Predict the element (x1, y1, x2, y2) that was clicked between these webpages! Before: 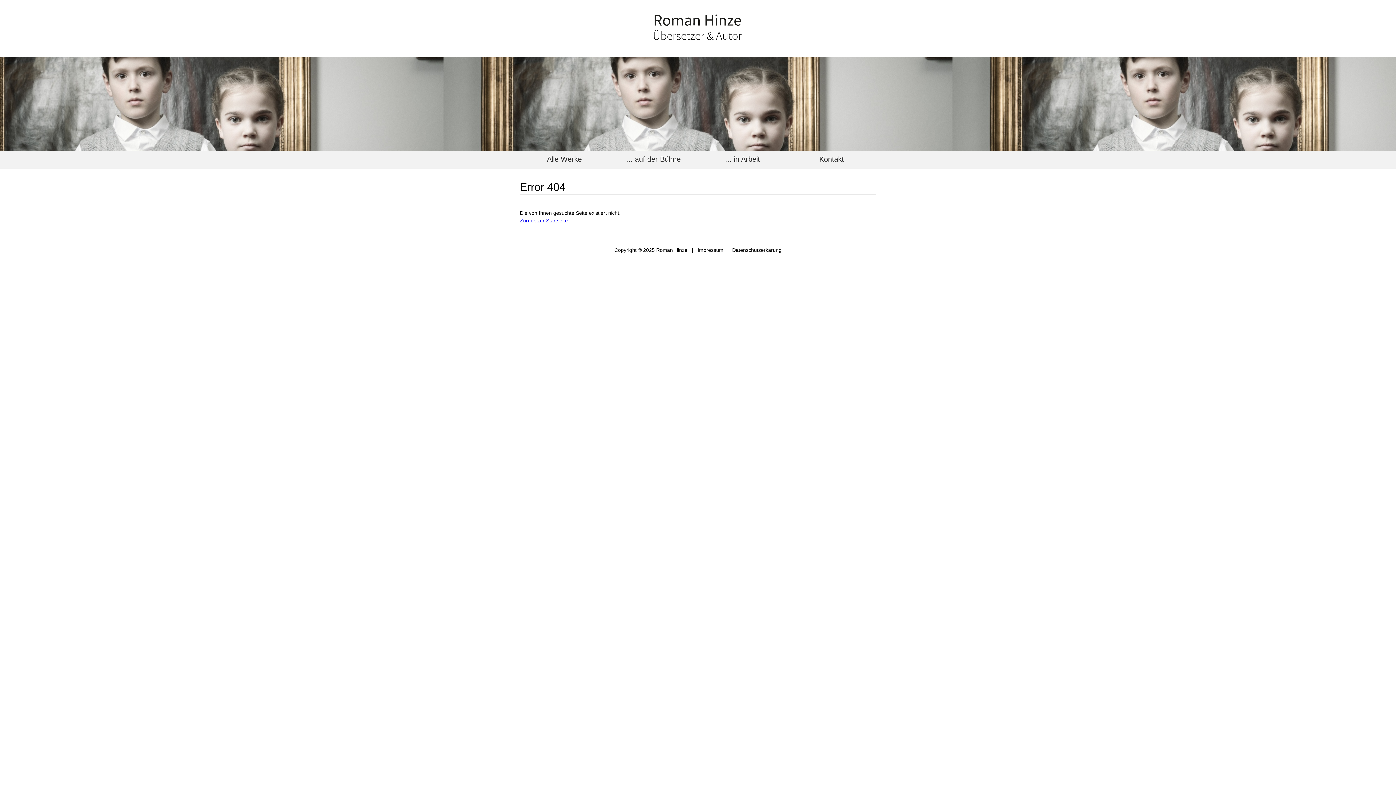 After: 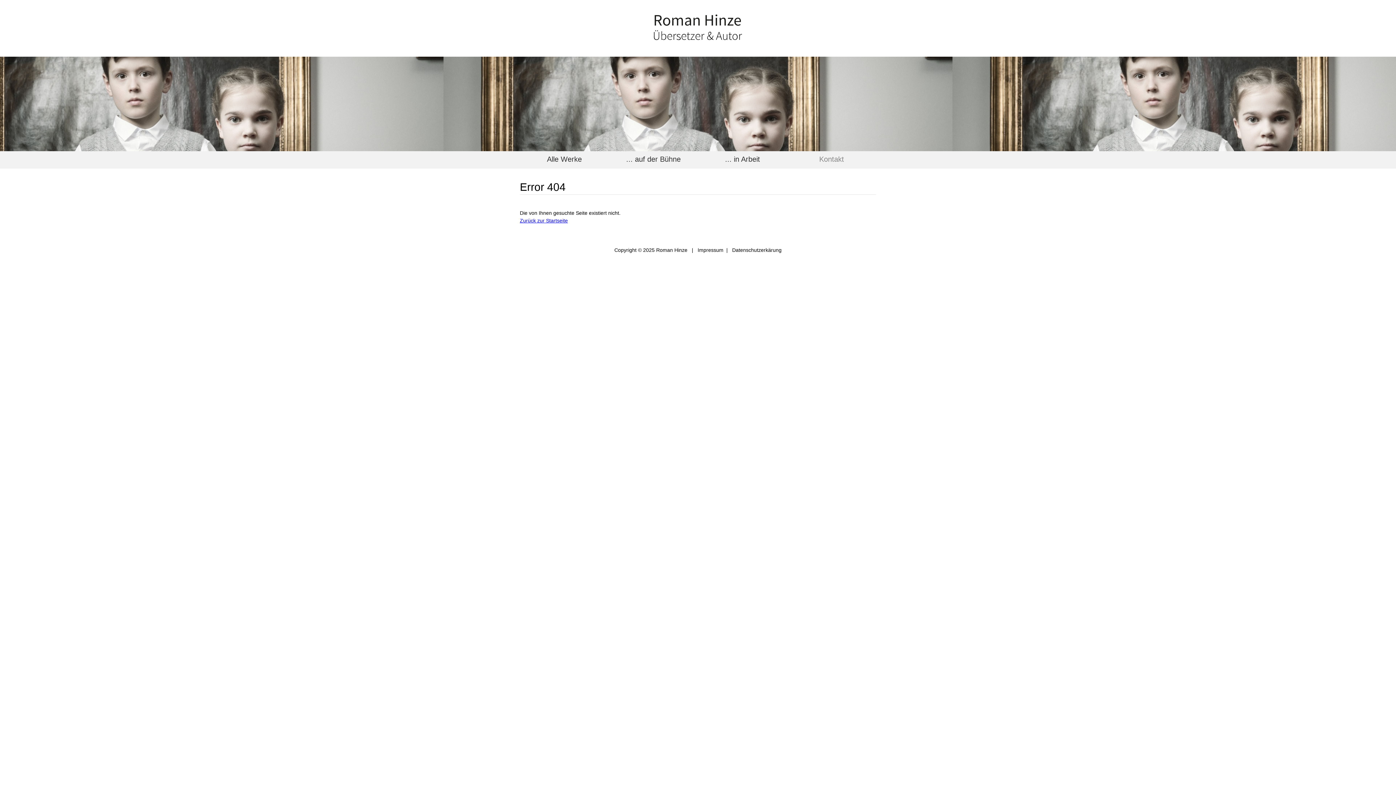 Action: label: Kontakt bbox: (812, 151, 851, 169)